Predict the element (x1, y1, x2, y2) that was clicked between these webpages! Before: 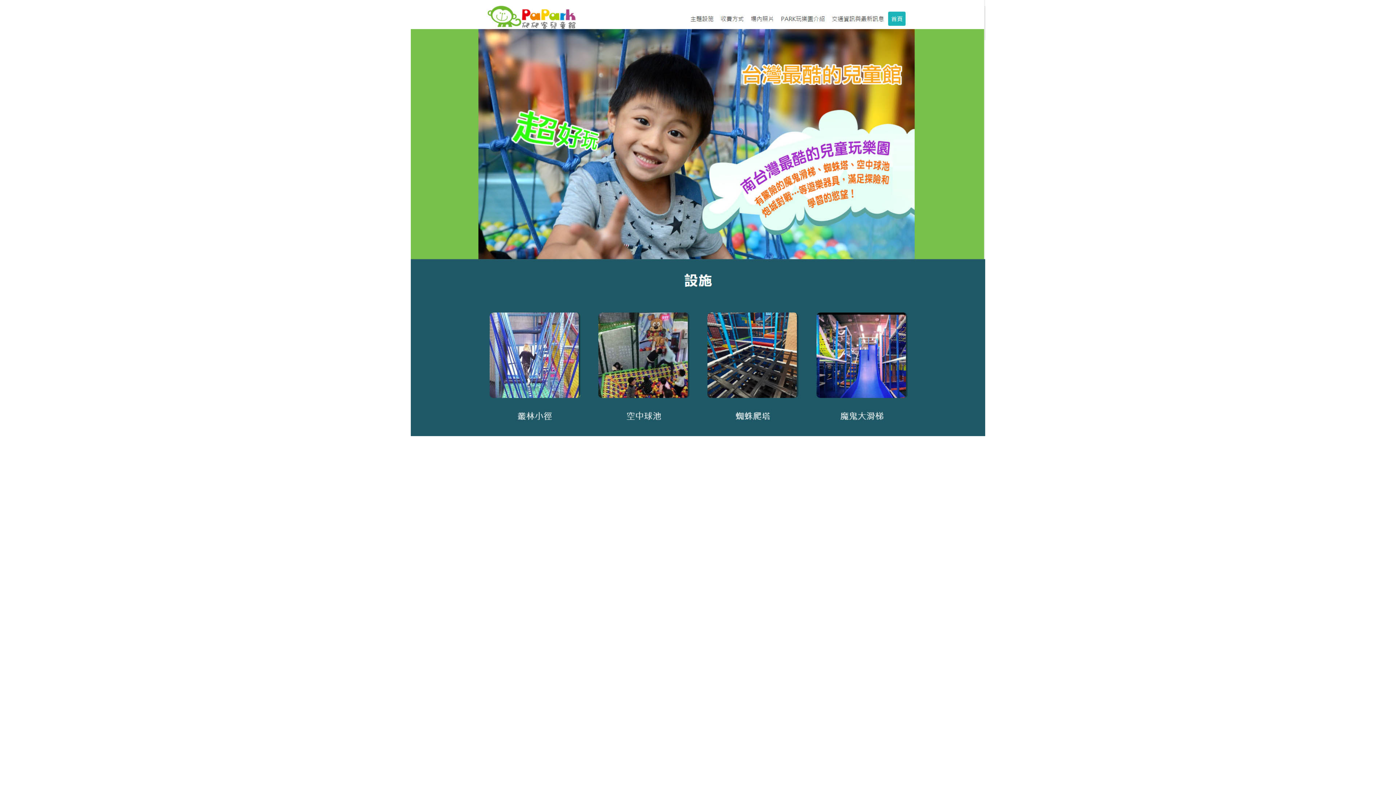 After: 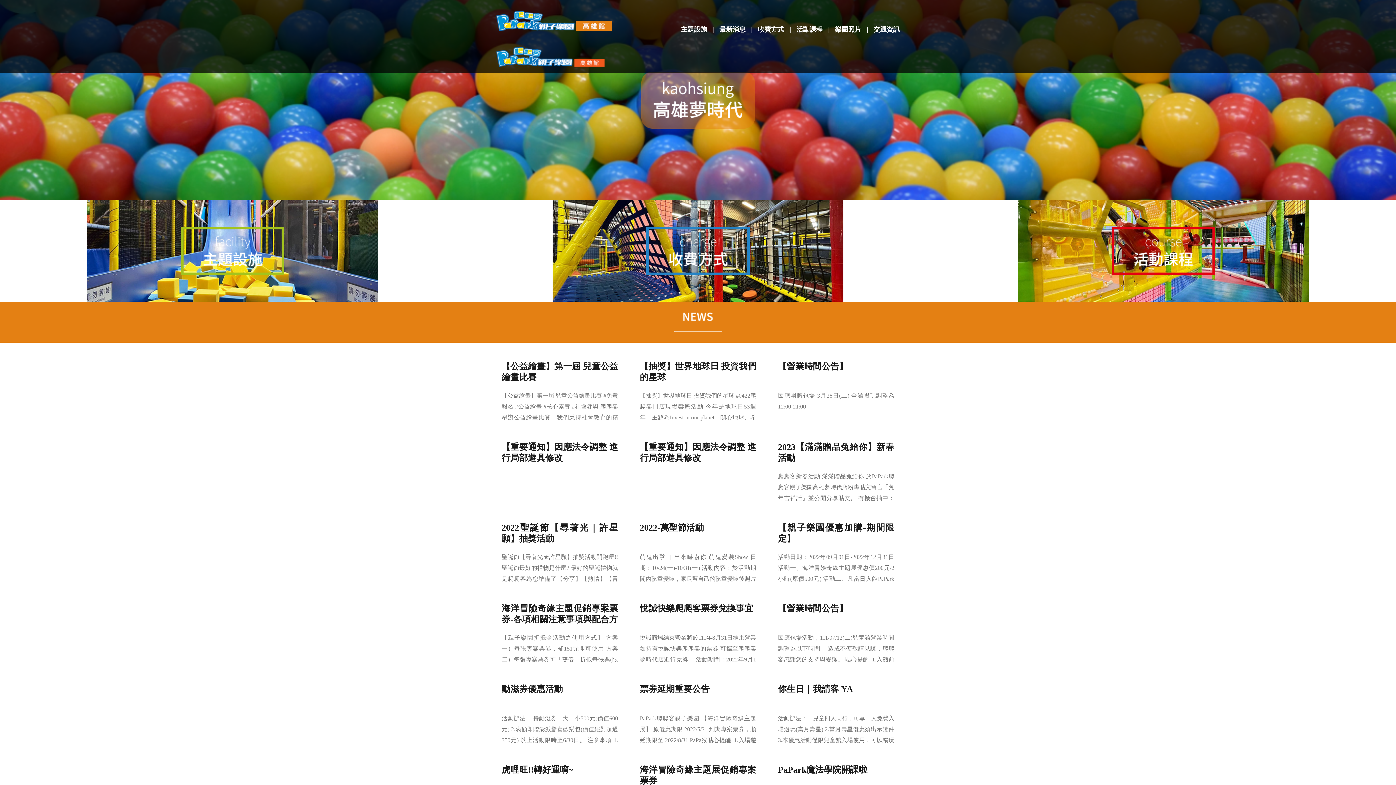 Action: bbox: (410, 213, 985, 221)